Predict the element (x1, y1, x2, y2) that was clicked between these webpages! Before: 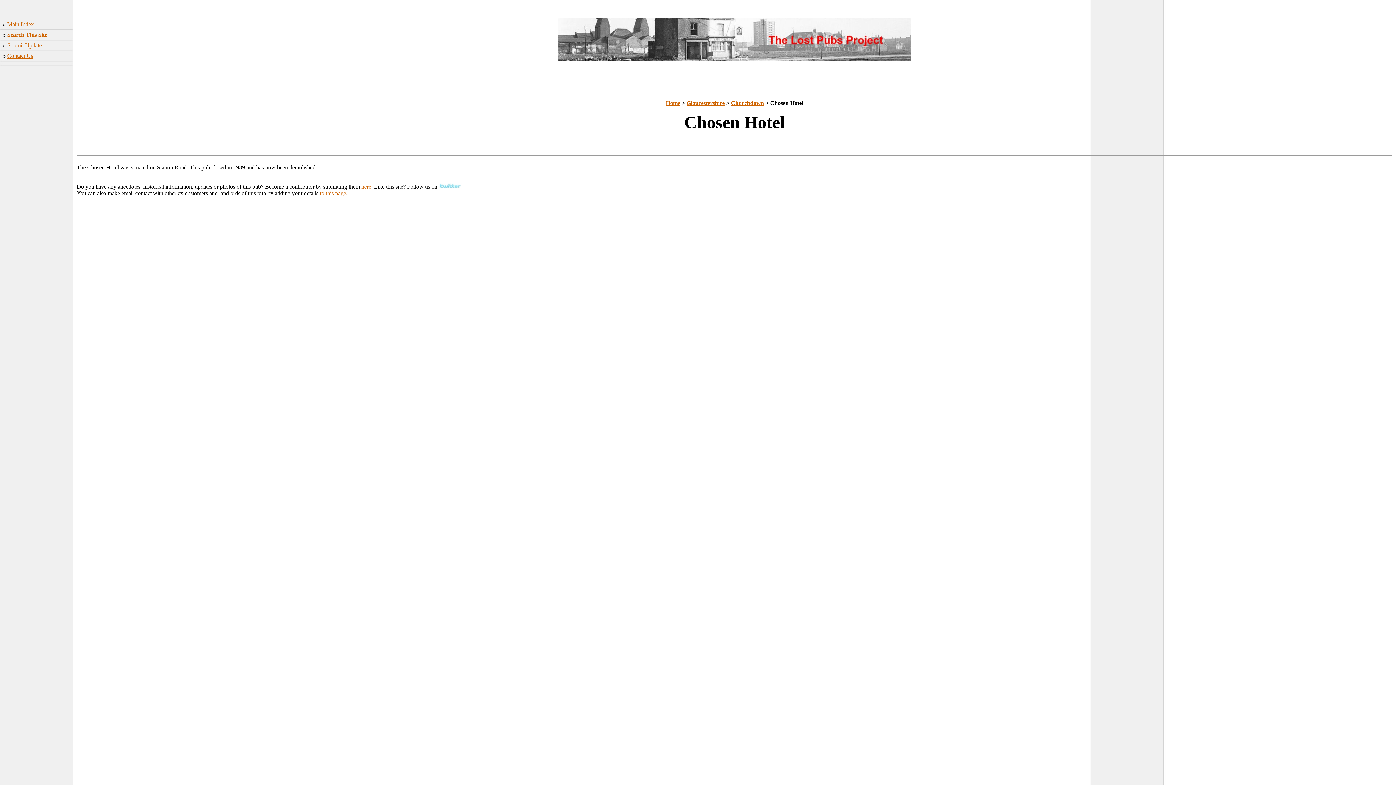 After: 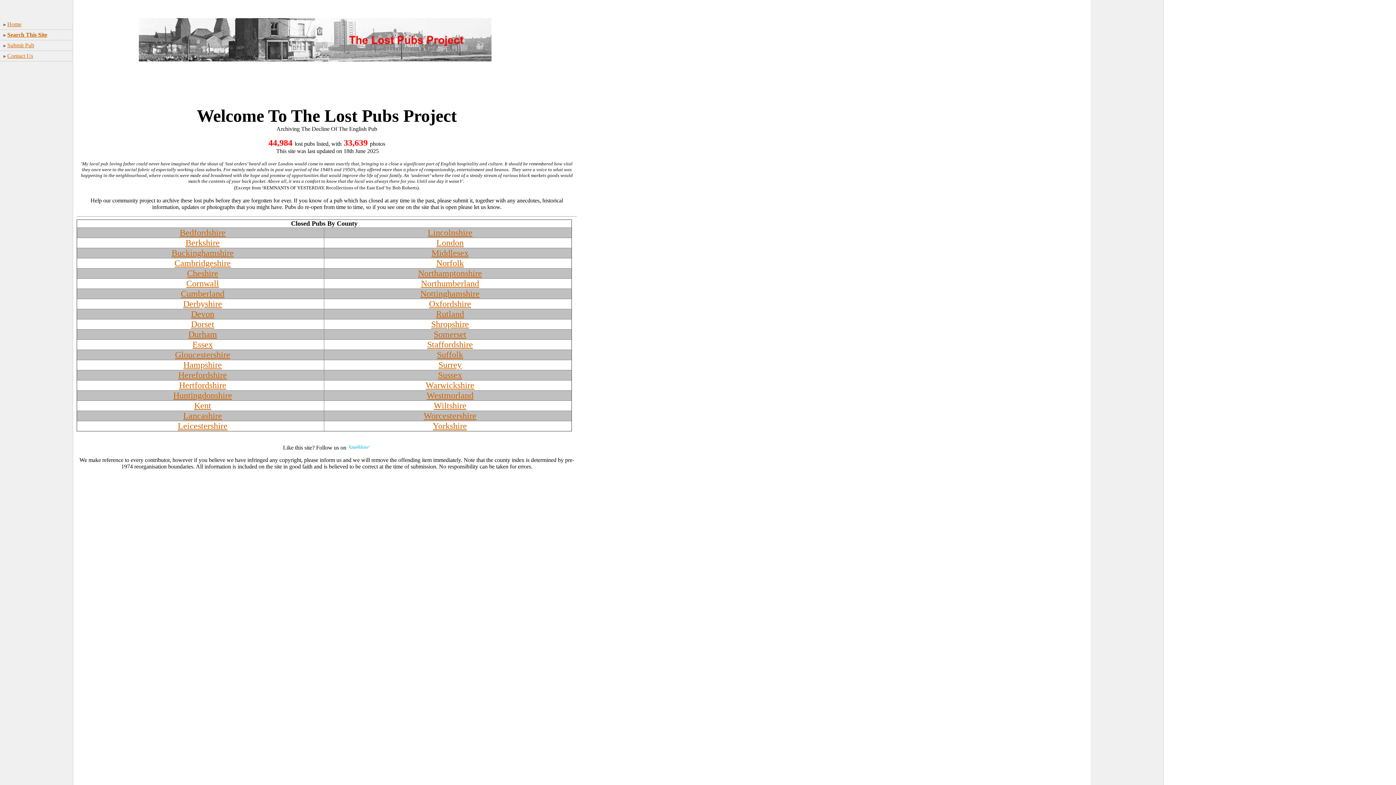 Action: label: Main Index bbox: (7, 21, 33, 27)